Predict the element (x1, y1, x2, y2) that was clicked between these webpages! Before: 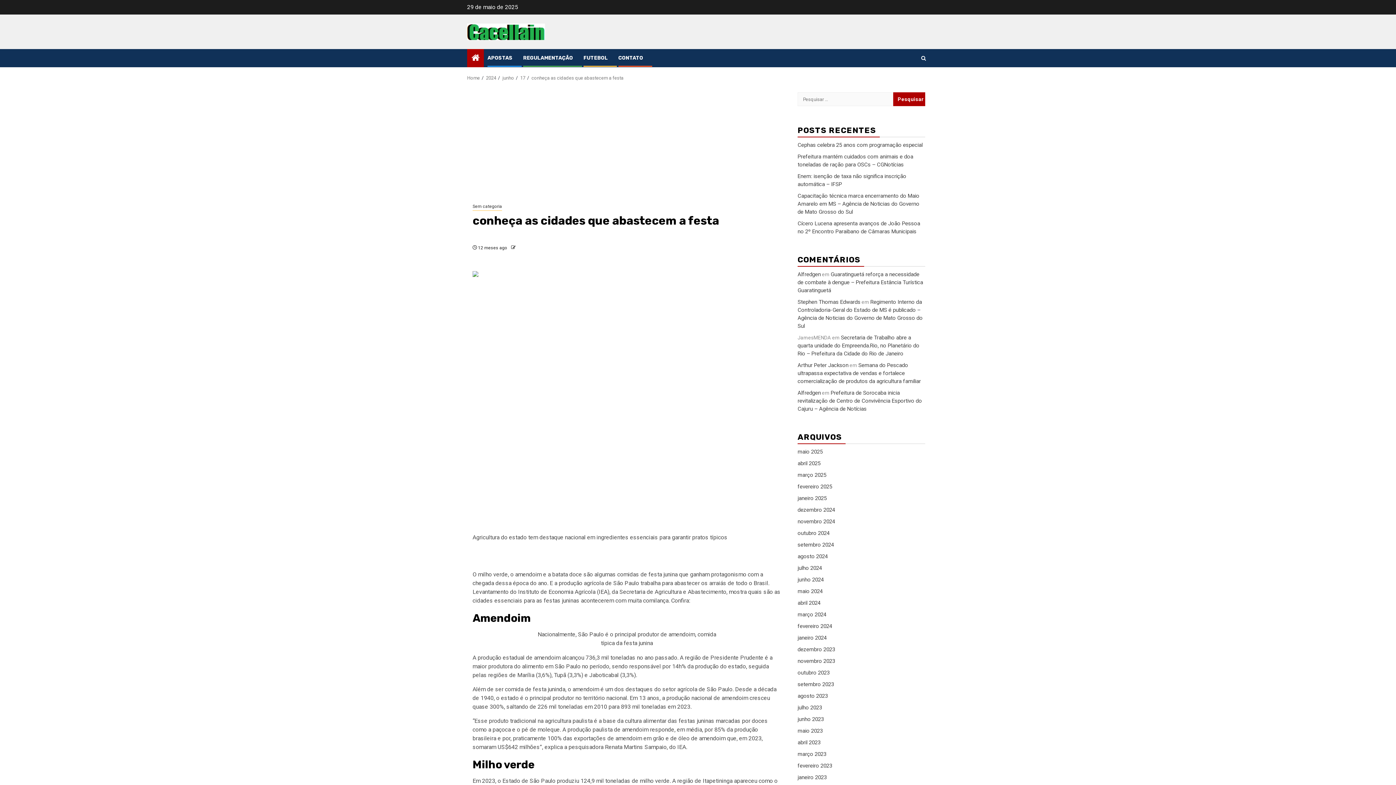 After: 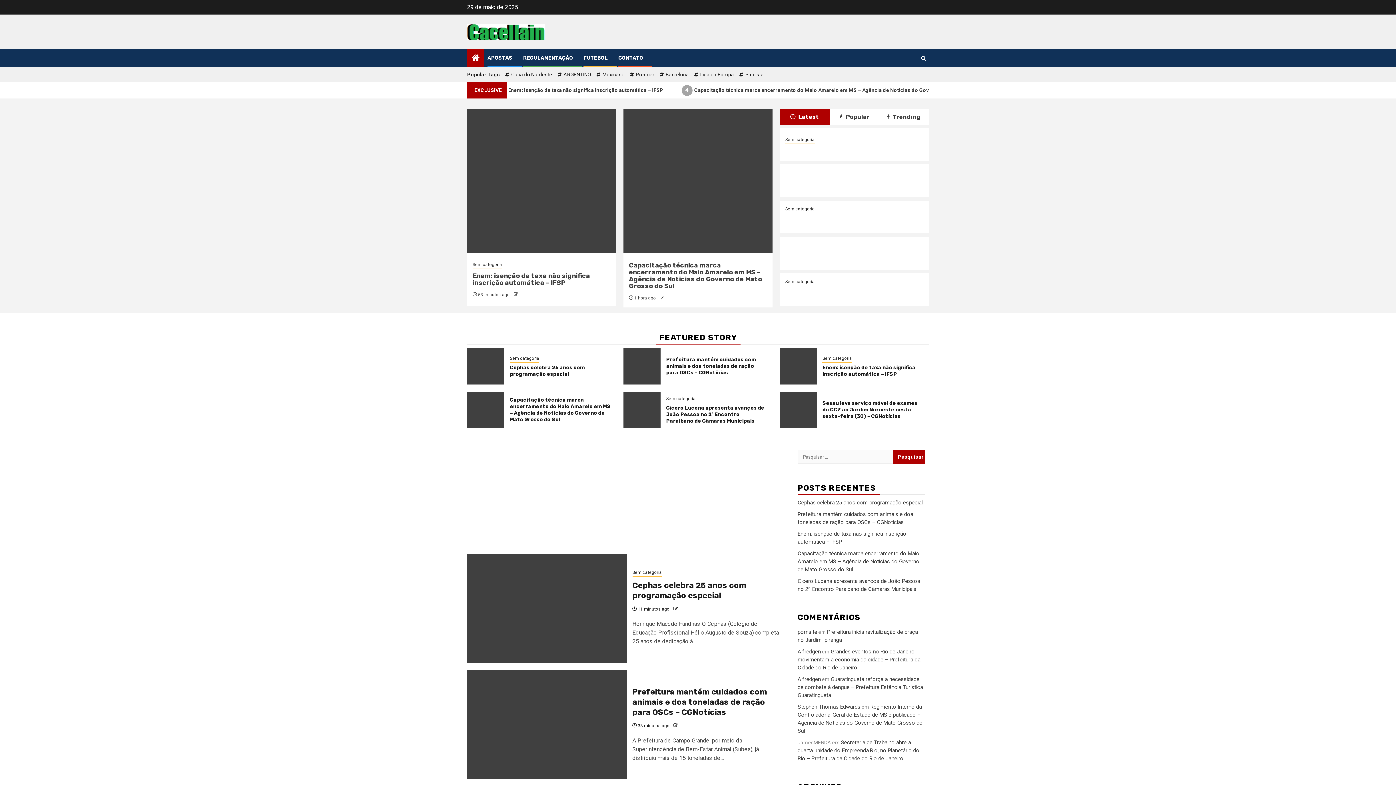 Action: label: Home bbox: (467, 75, 480, 80)